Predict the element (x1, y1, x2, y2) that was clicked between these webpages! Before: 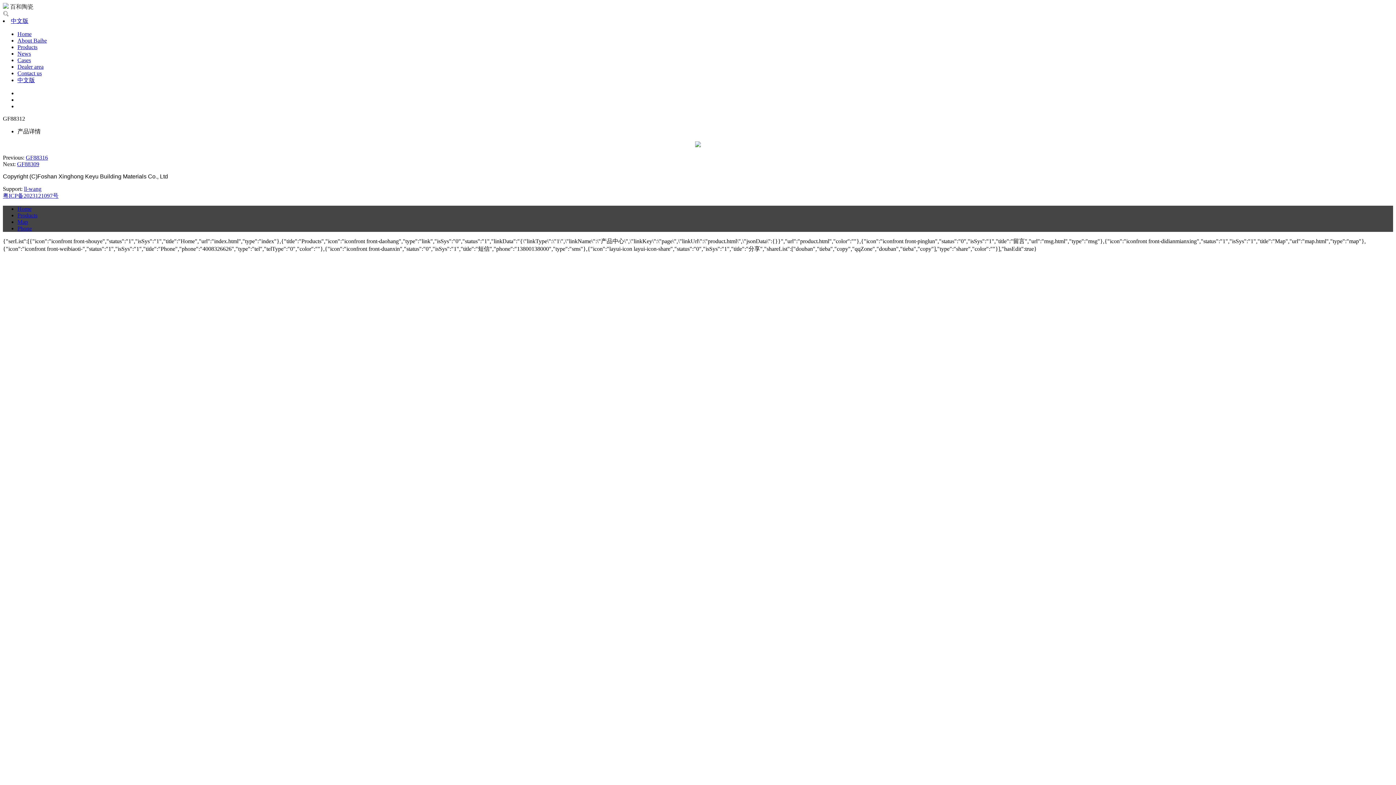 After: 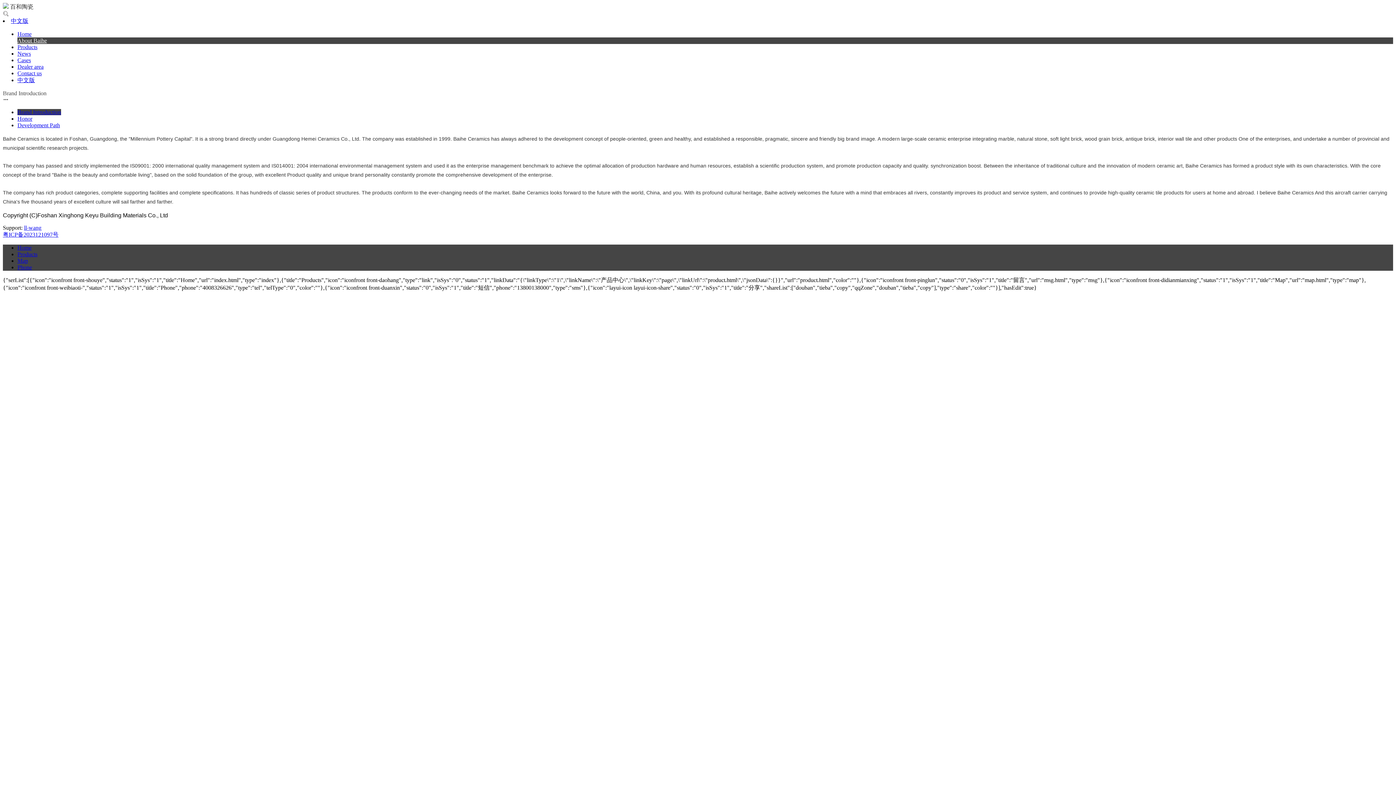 Action: label: About Baihe bbox: (17, 37, 46, 43)